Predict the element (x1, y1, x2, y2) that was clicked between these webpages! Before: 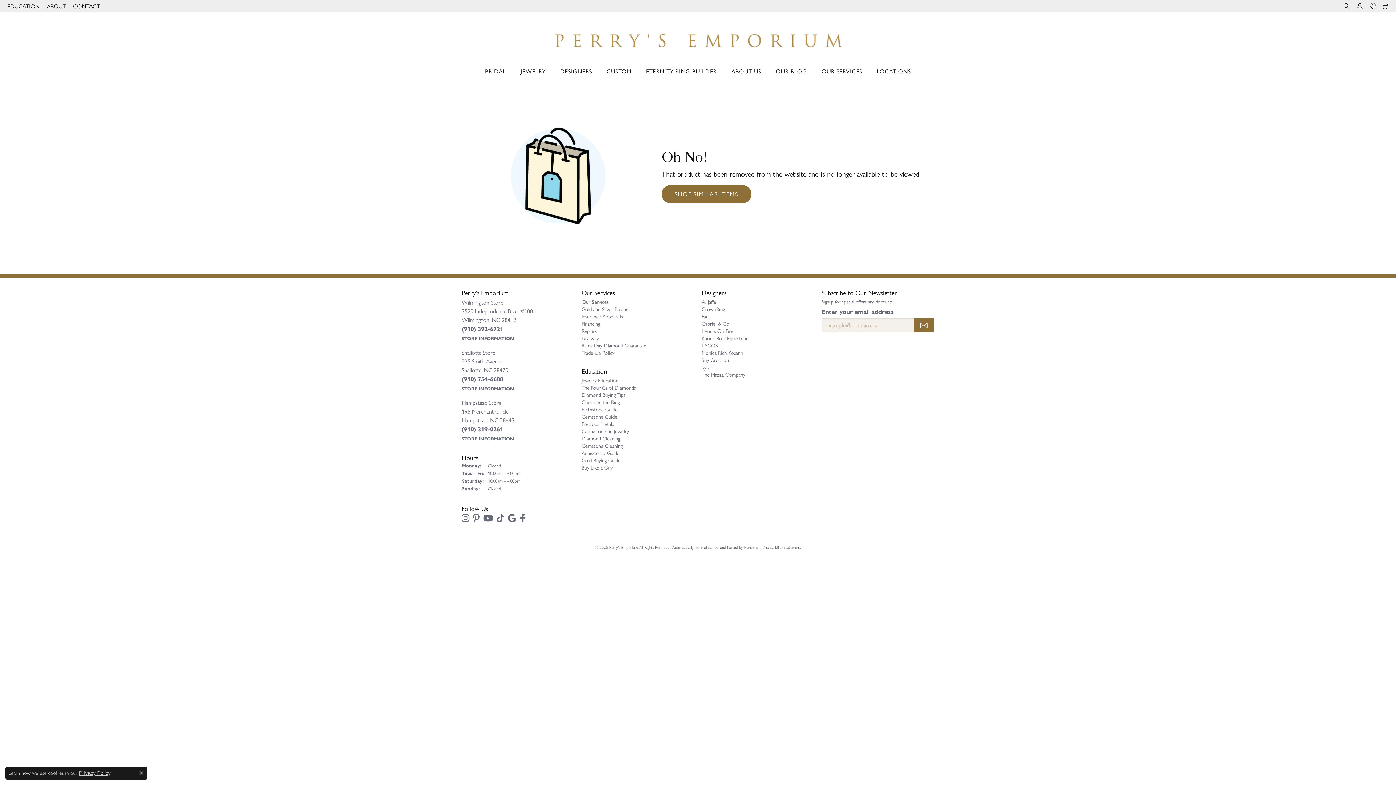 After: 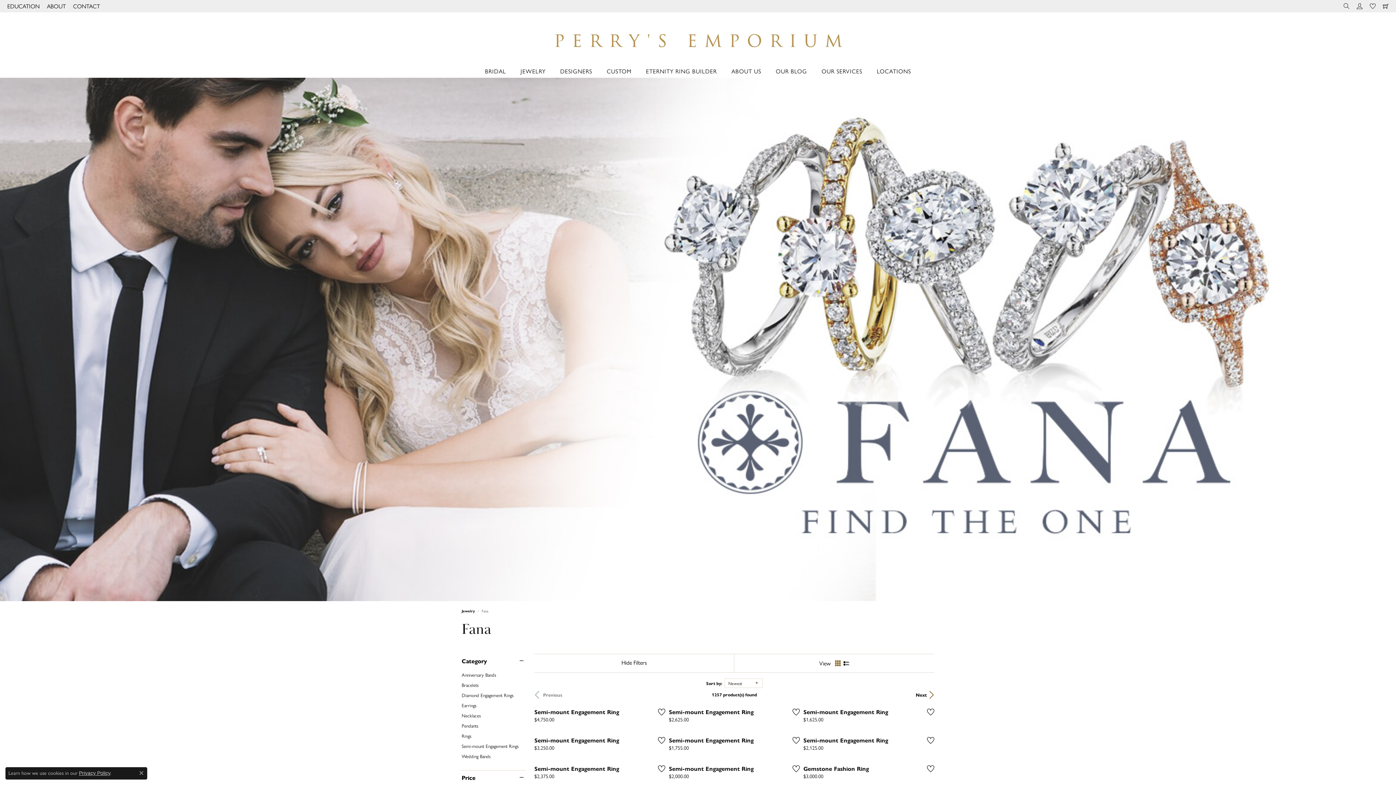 Action: label: Fana bbox: (701, 312, 710, 320)